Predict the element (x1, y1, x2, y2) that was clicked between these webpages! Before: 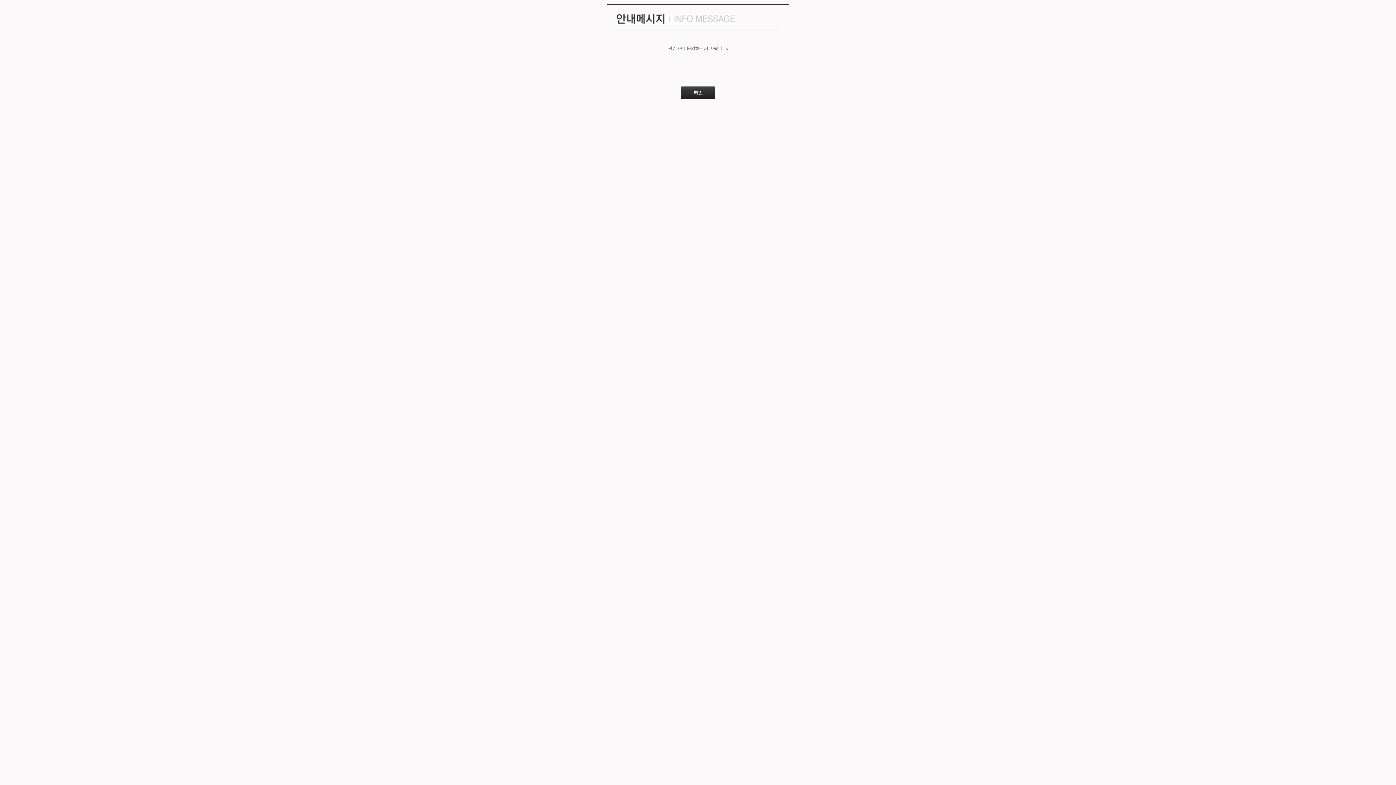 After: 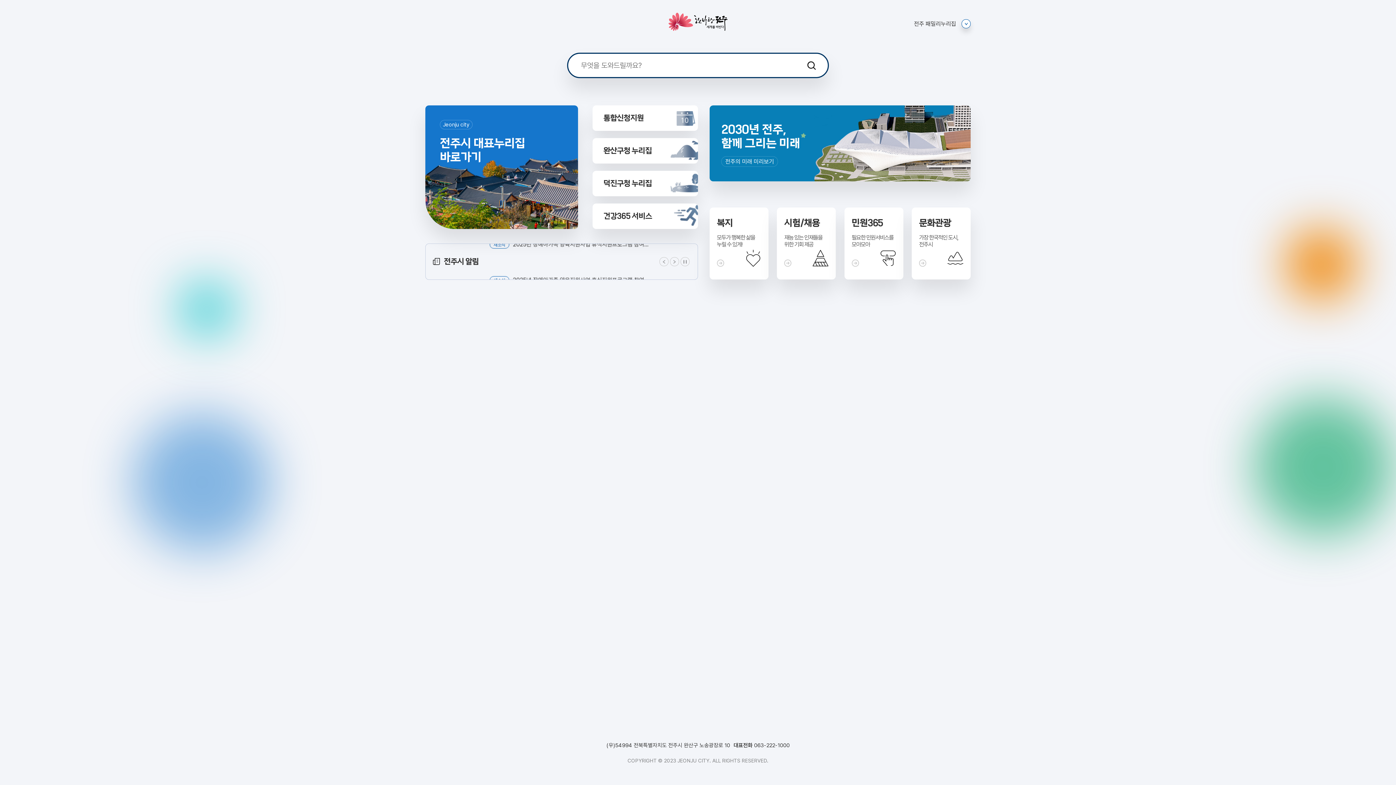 Action: bbox: (681, 86, 715, 99) label: 확인